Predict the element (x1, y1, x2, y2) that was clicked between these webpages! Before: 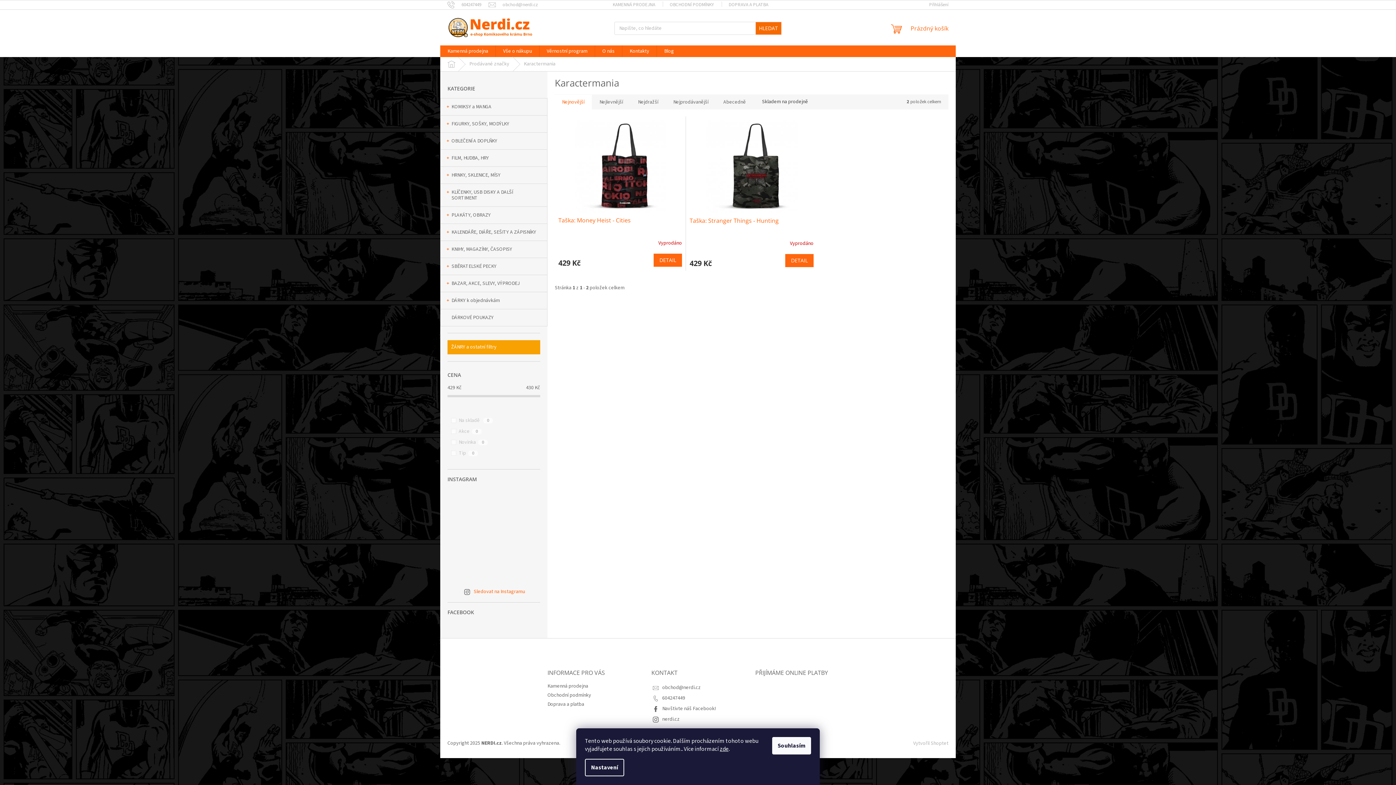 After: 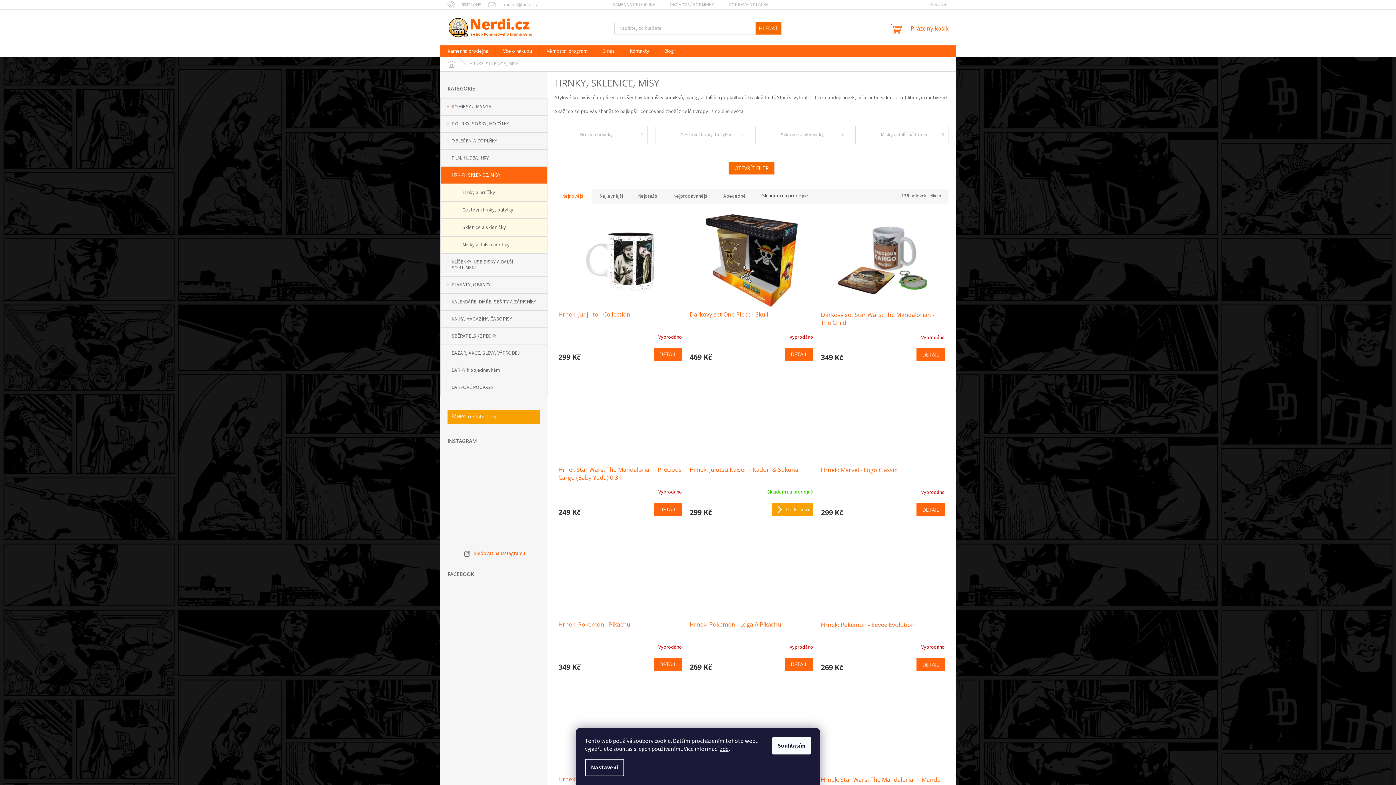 Action: label: HRNKY, SKLENICE, MÍSY
  bbox: (440, 166, 547, 184)